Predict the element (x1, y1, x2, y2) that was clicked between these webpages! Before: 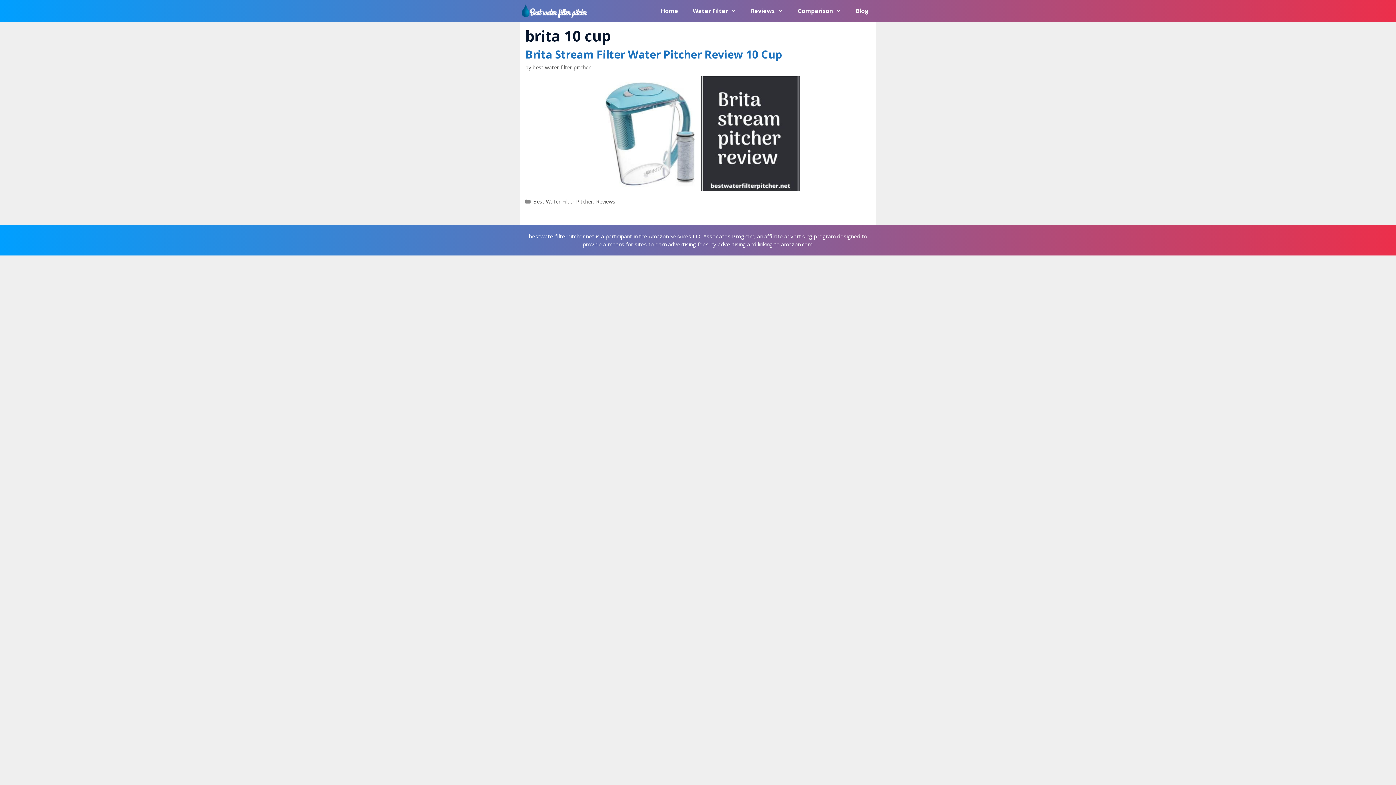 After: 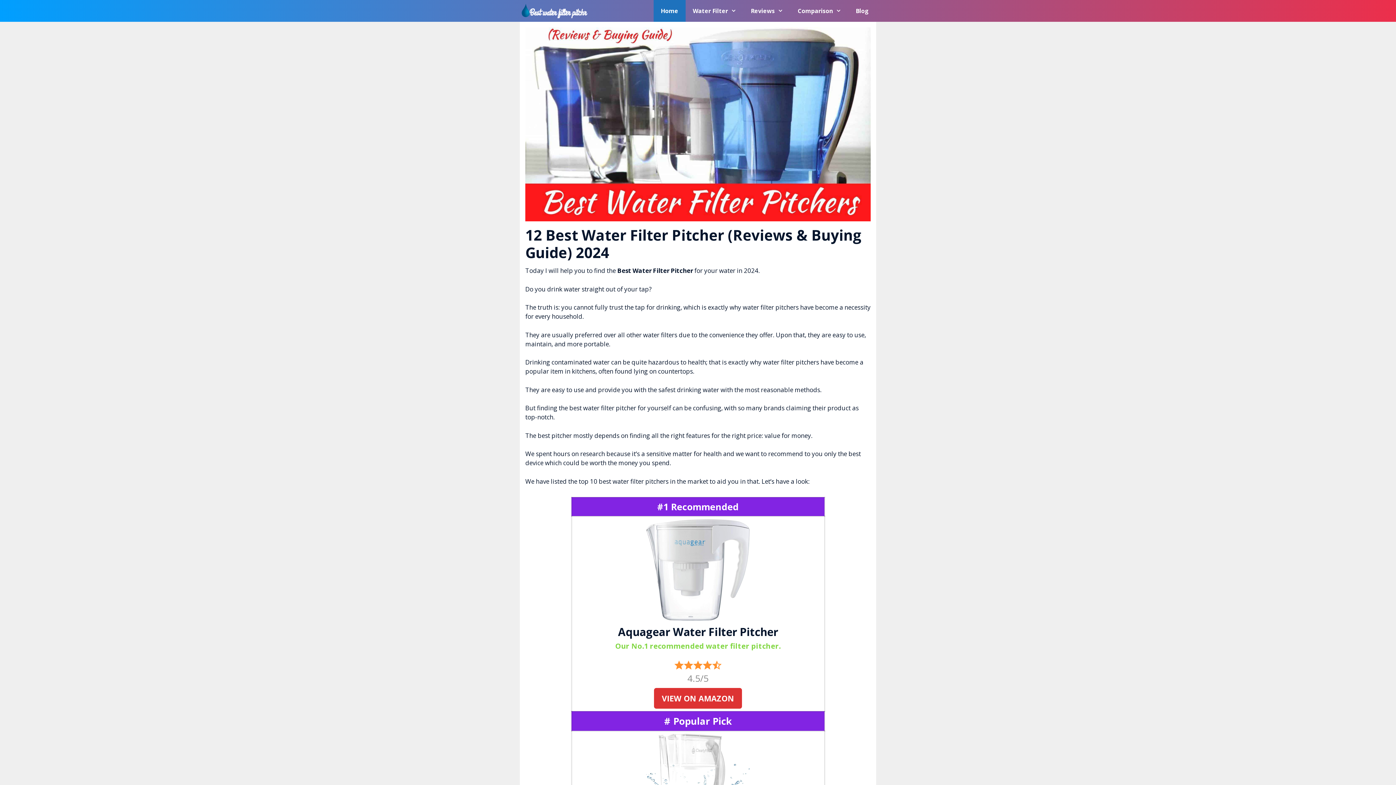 Action: bbox: (520, 0, 592, 21)